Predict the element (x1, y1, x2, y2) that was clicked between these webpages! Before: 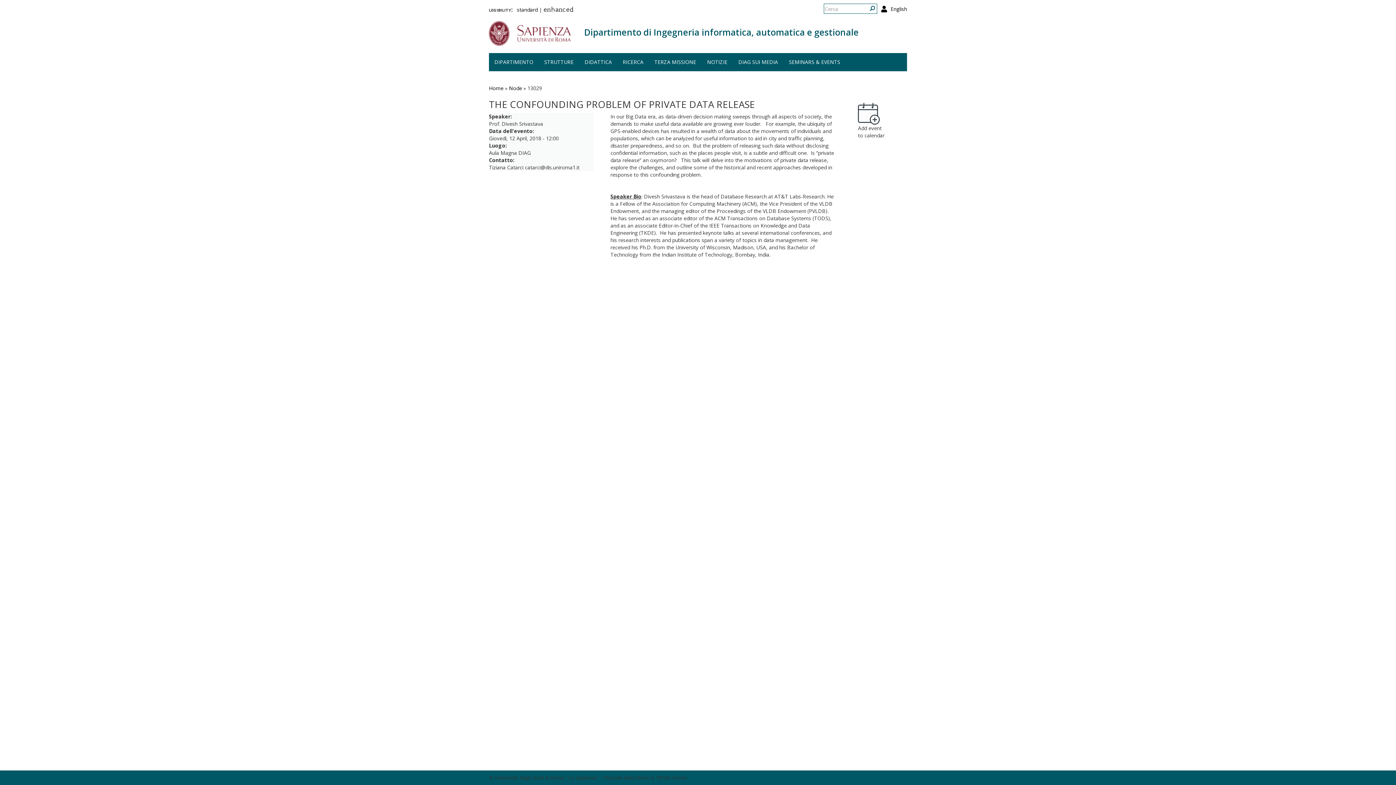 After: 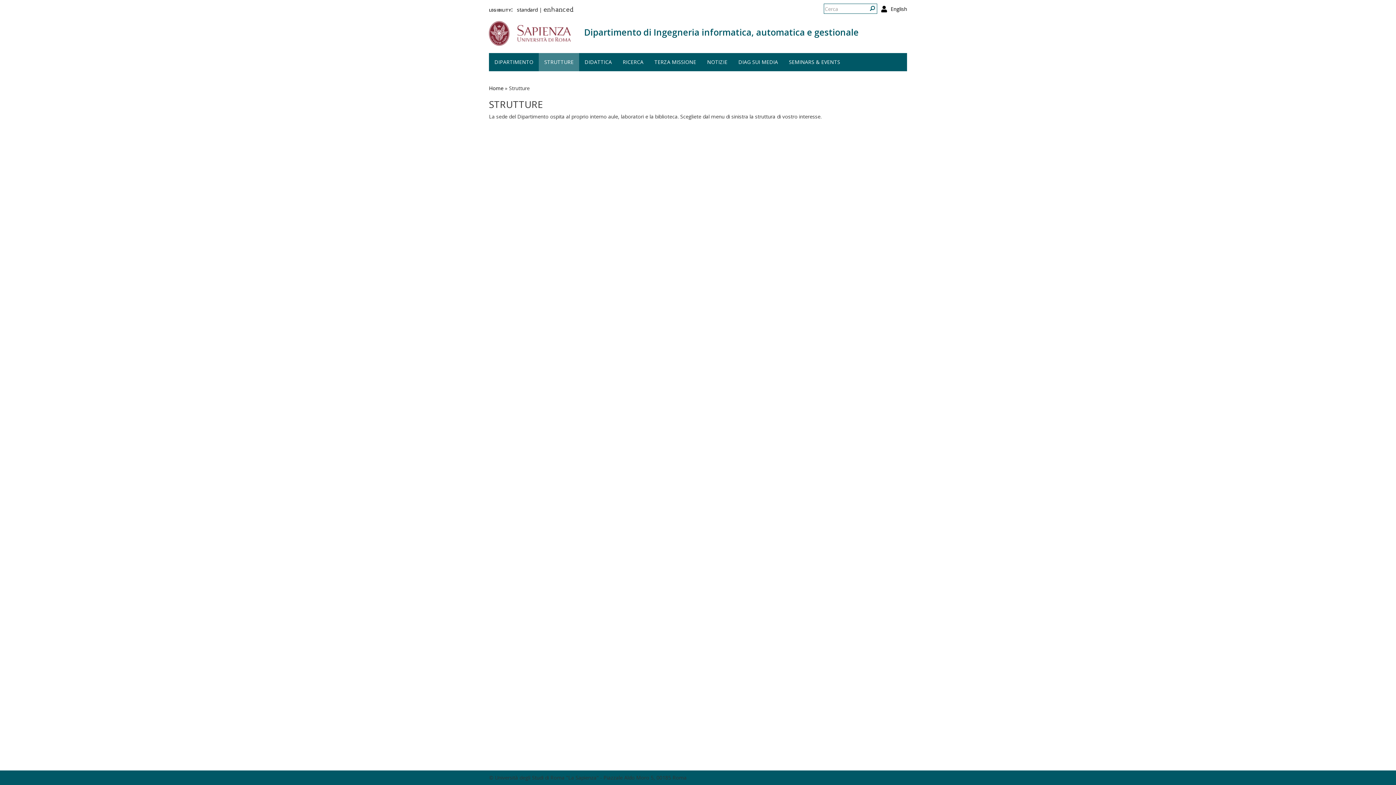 Action: label: STRUTTURE bbox: (538, 53, 579, 71)